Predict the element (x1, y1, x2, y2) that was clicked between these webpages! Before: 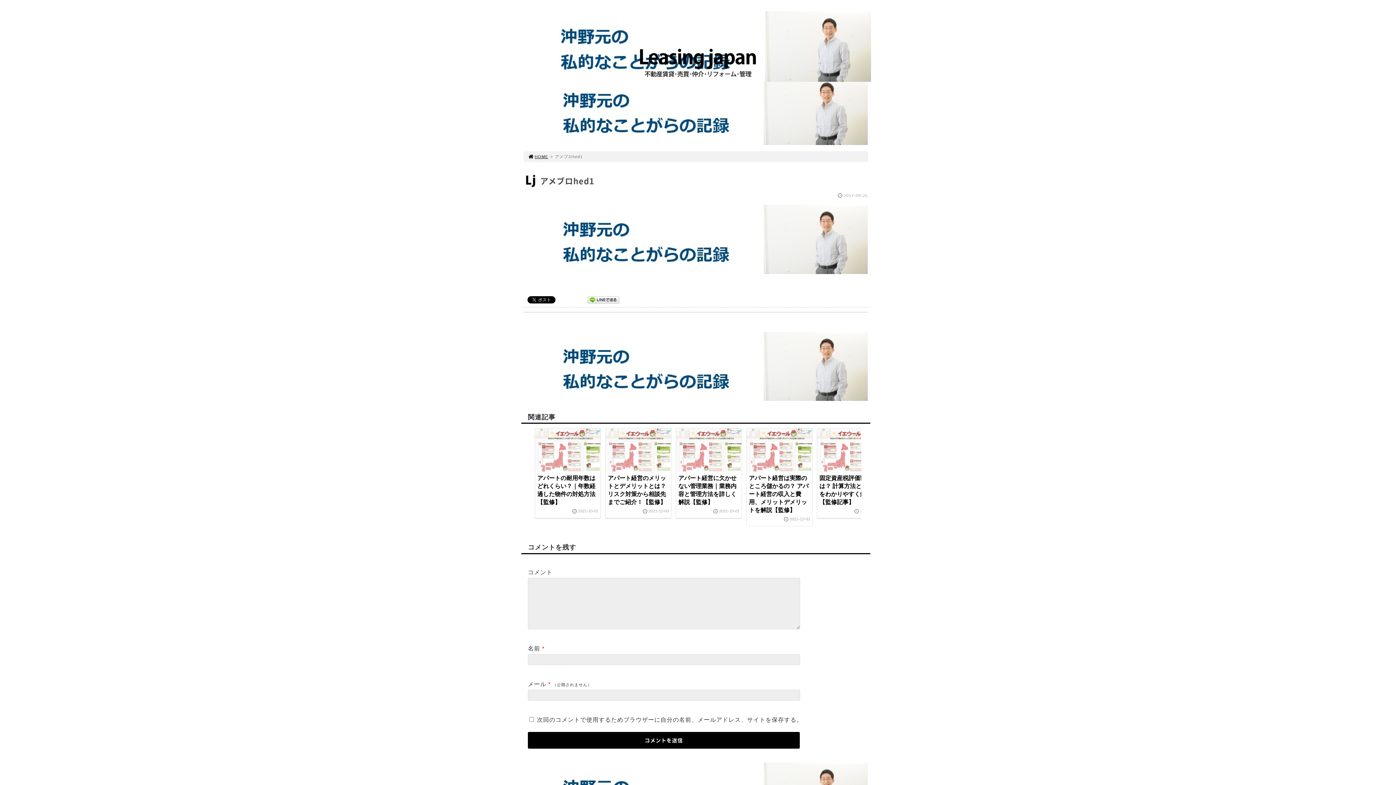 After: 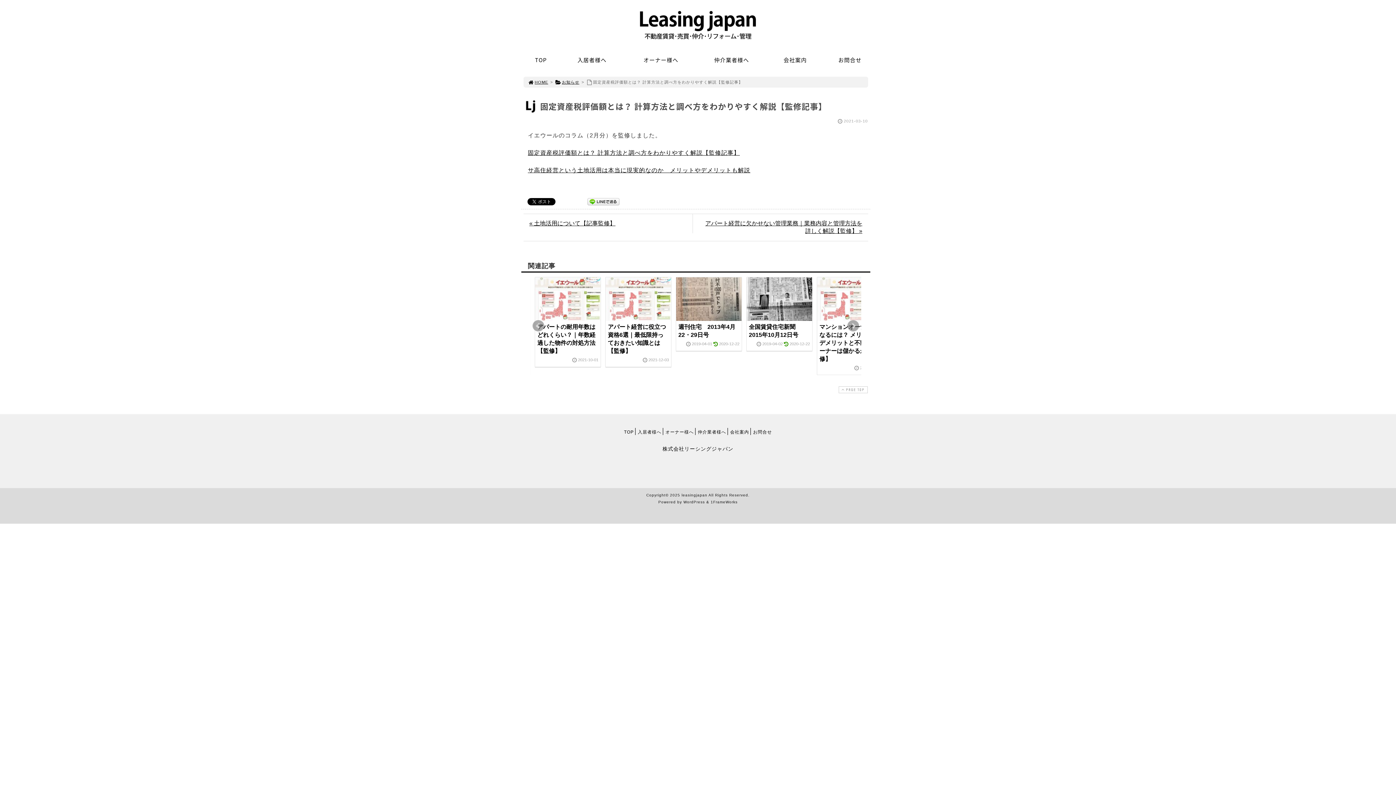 Action: bbox: (817, 428, 882, 472)